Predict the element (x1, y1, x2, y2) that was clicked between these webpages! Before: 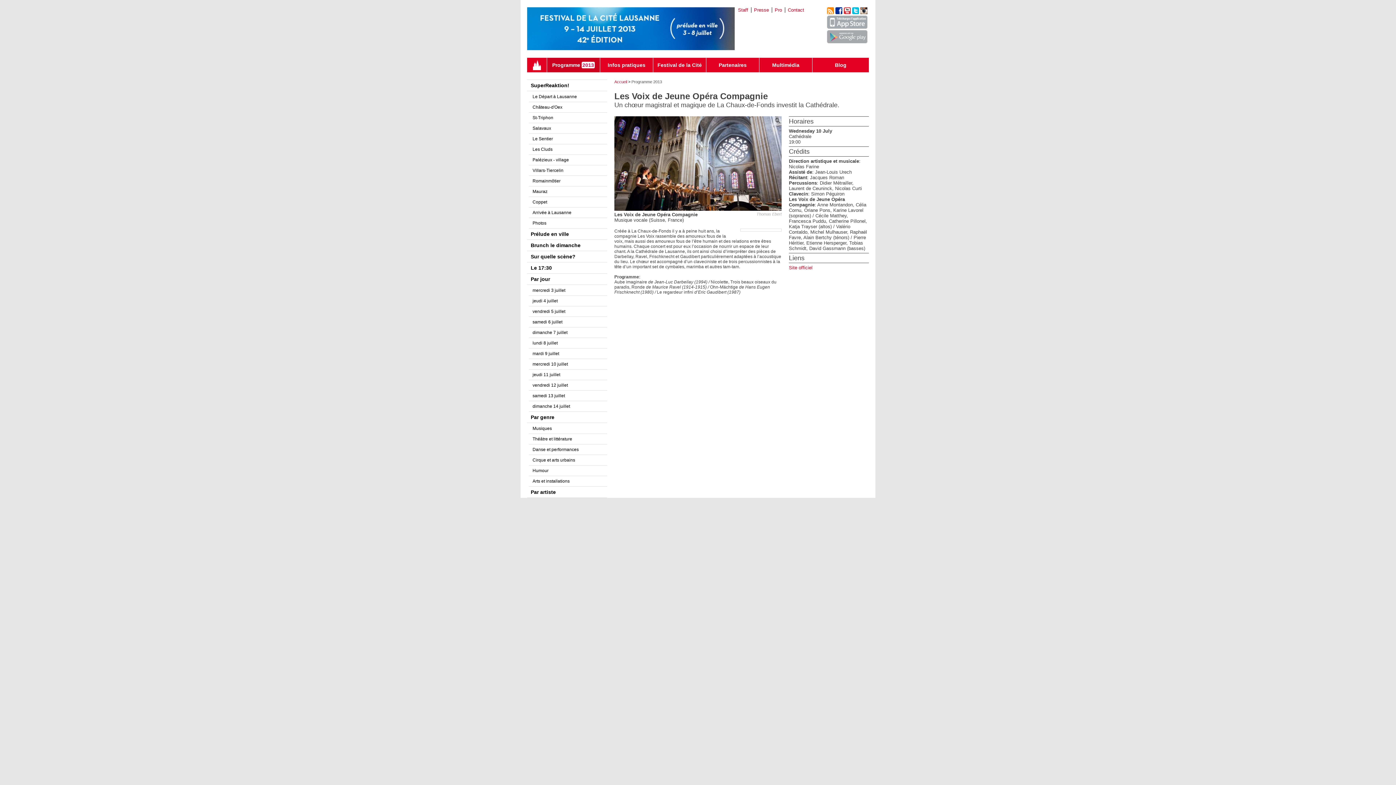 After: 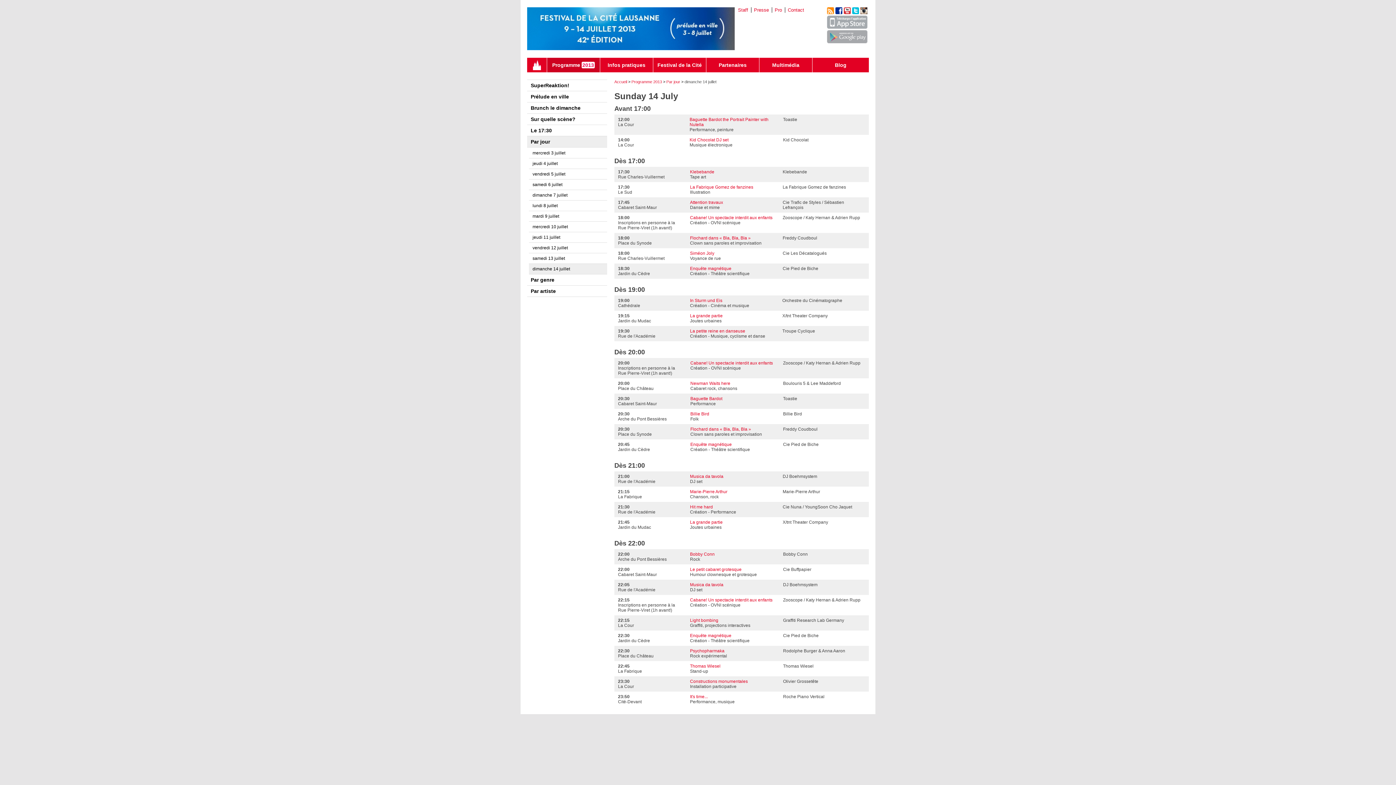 Action: label: dimanche 14 juillet bbox: (529, 401, 607, 412)